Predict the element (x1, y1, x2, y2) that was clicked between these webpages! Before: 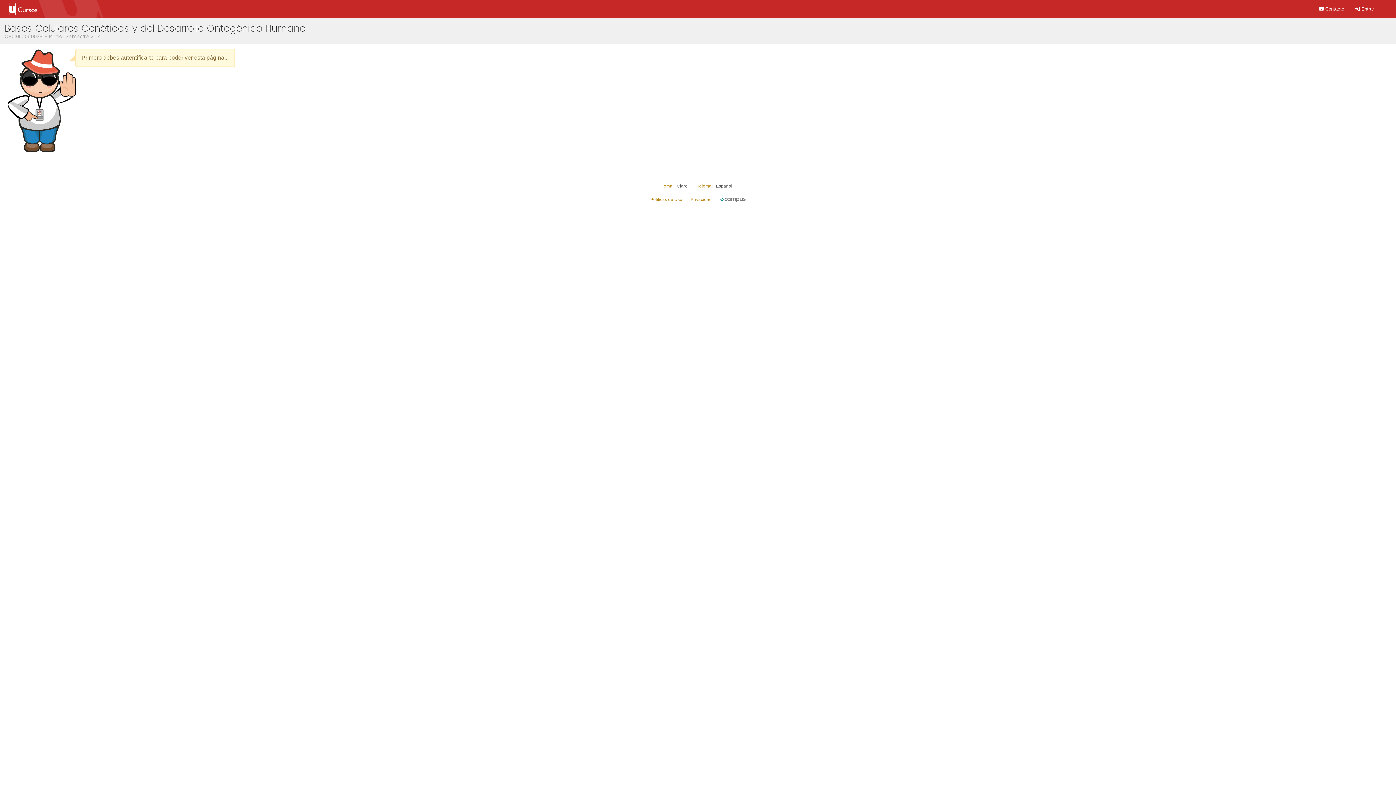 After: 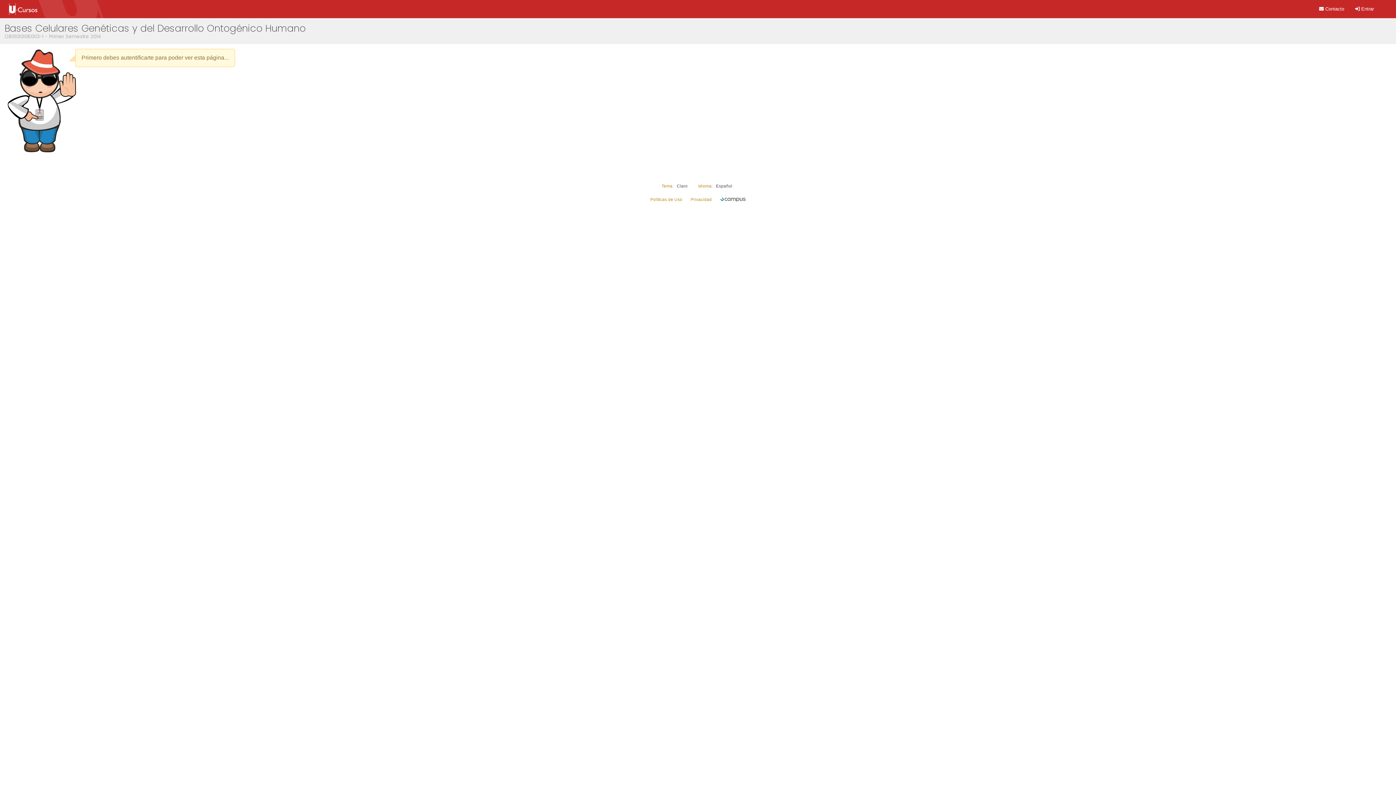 Action: label:  Entrar bbox: (1355, 6, 1374, 11)